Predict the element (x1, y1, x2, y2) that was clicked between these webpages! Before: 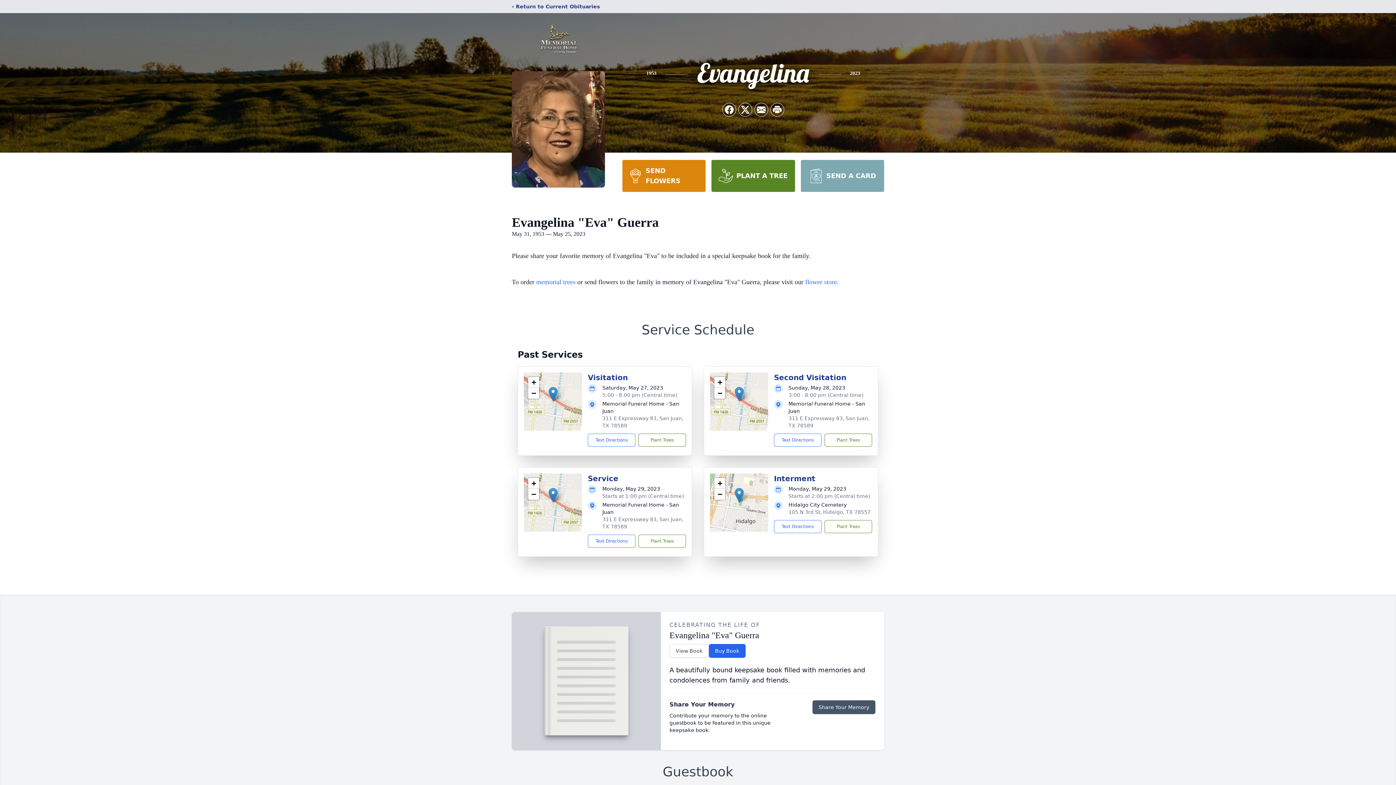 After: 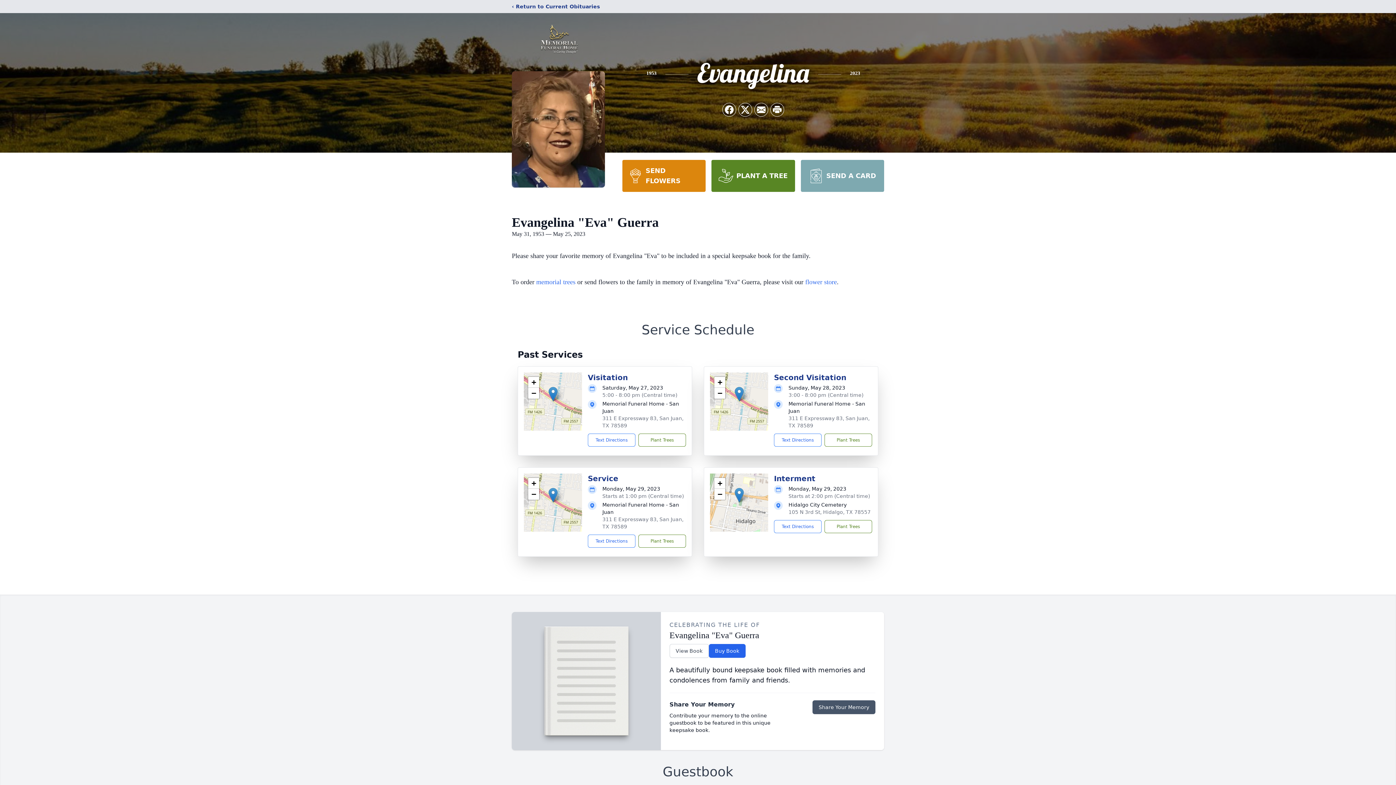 Action: bbox: (734, 386, 744, 401)